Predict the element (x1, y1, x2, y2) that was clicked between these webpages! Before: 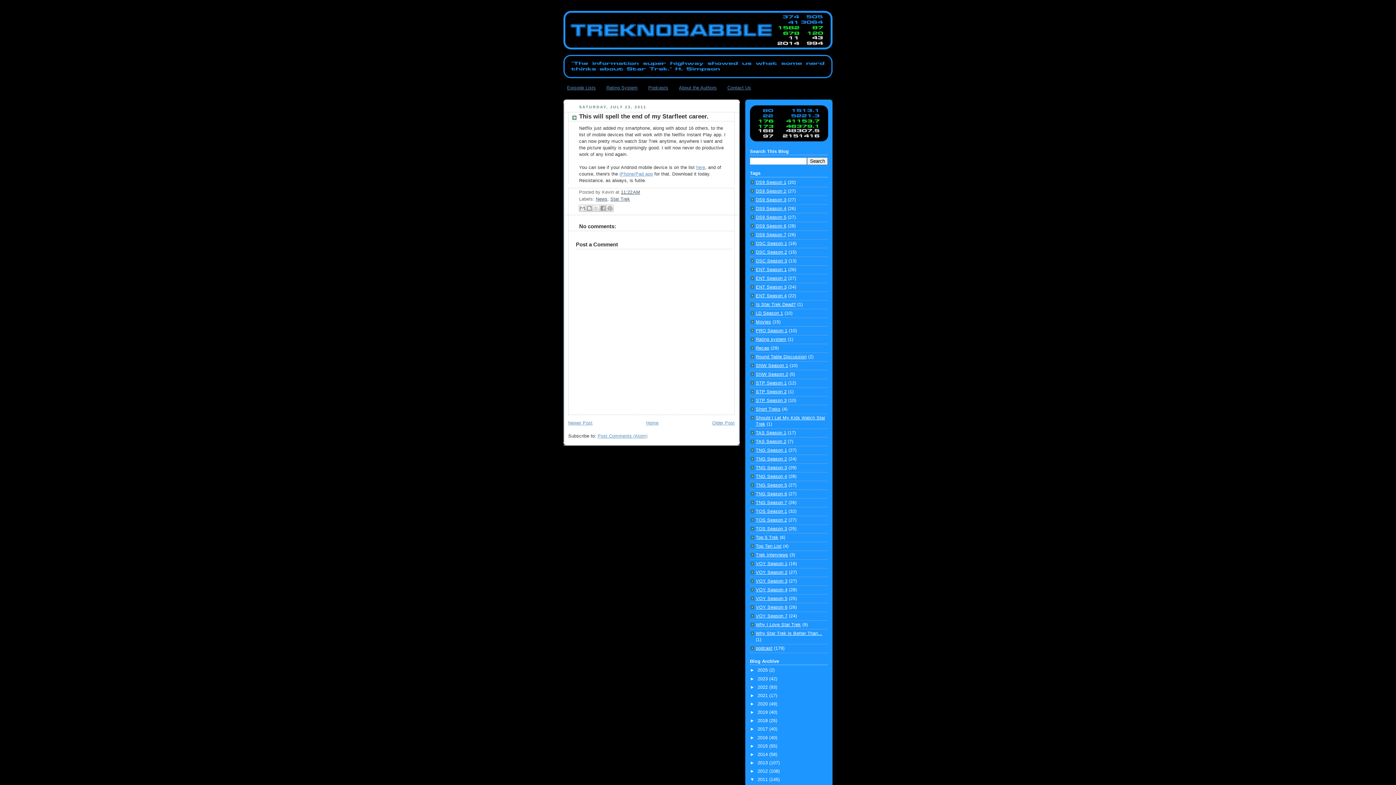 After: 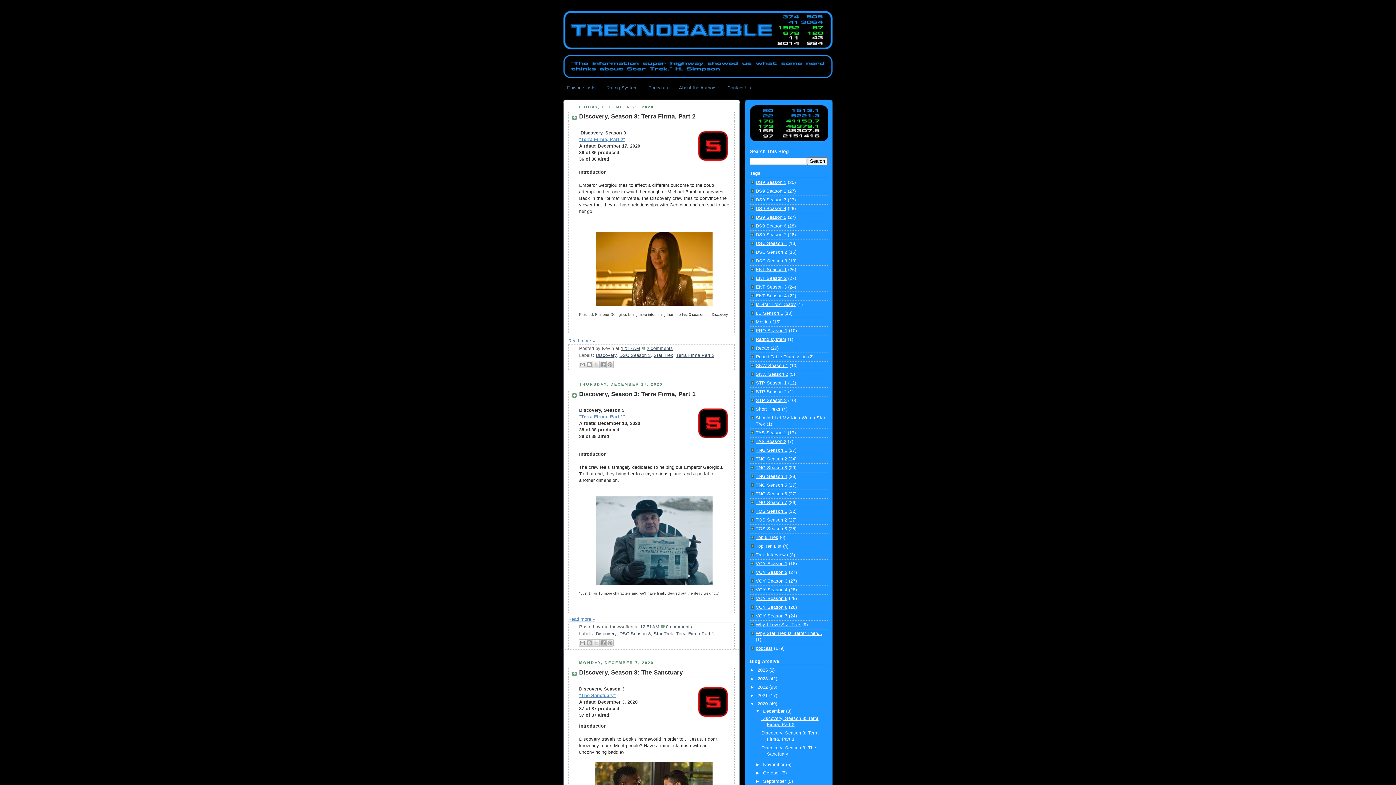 Action: bbox: (757, 701, 769, 706) label: 2020 